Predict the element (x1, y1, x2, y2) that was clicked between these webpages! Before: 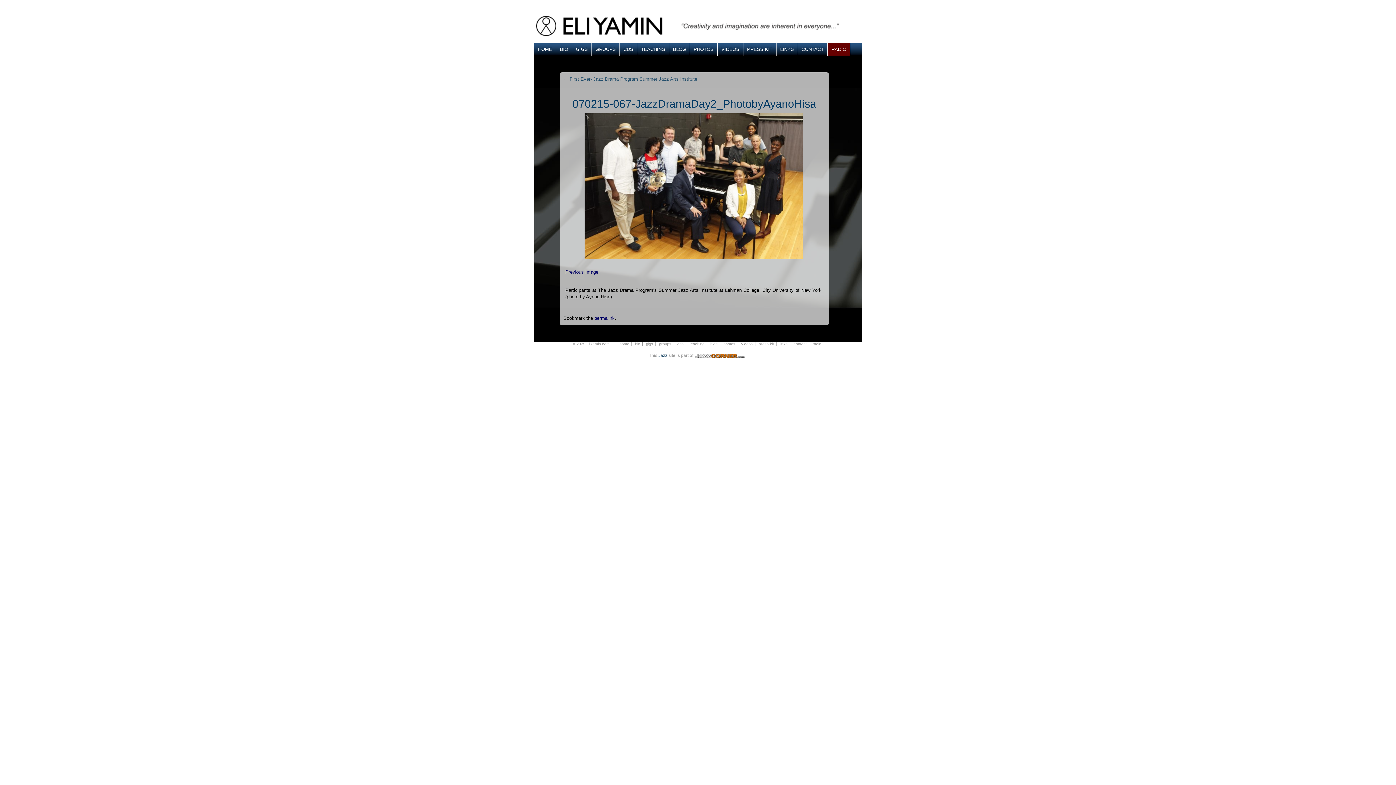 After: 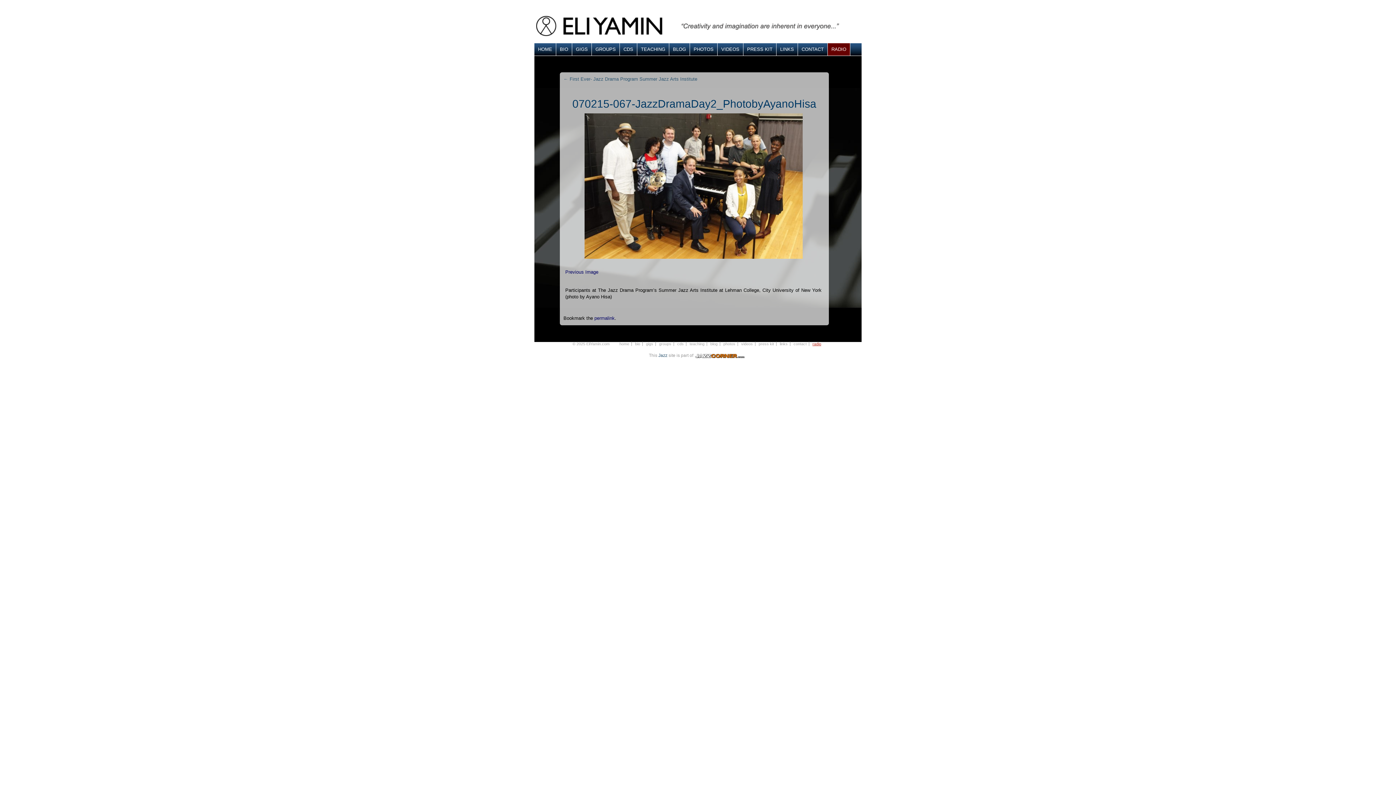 Action: bbox: (812, 341, 821, 346) label: radio